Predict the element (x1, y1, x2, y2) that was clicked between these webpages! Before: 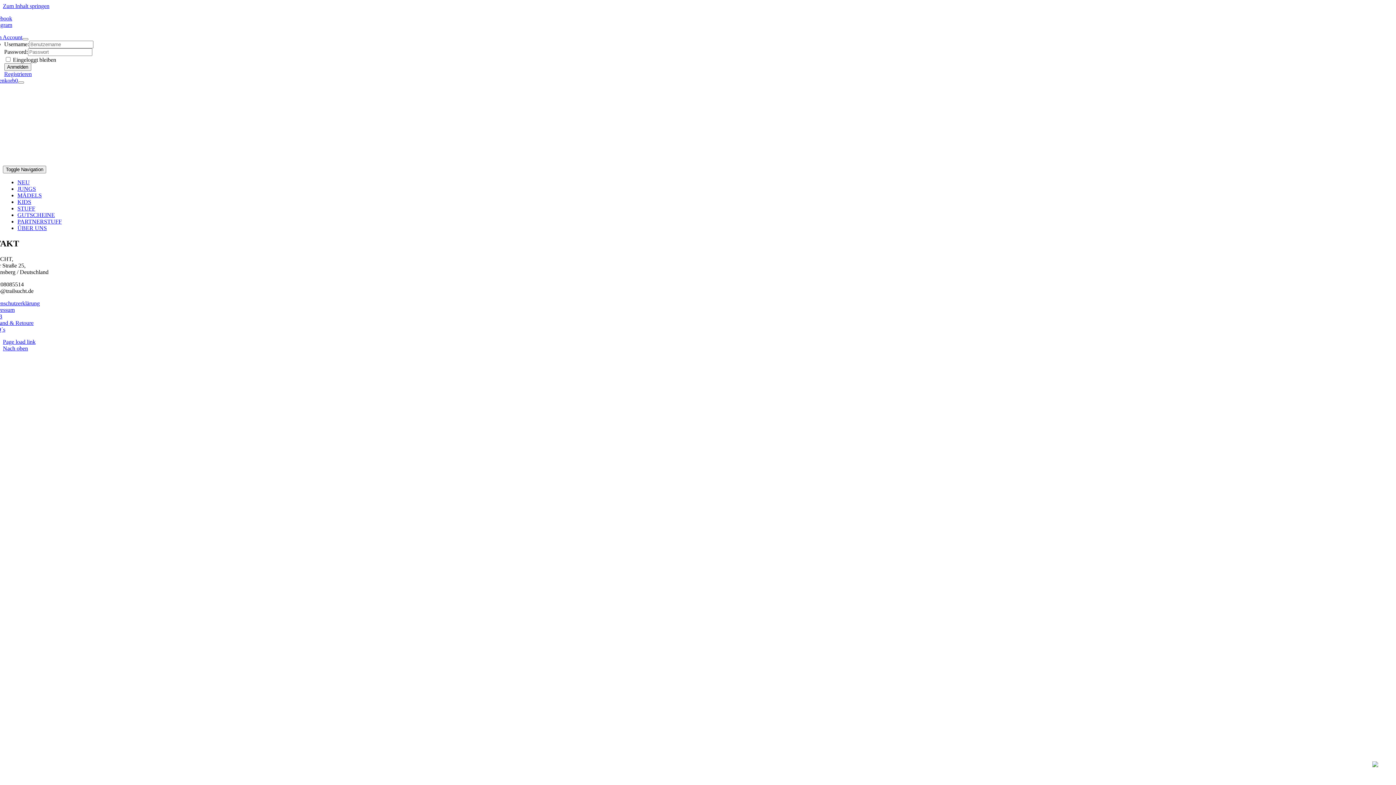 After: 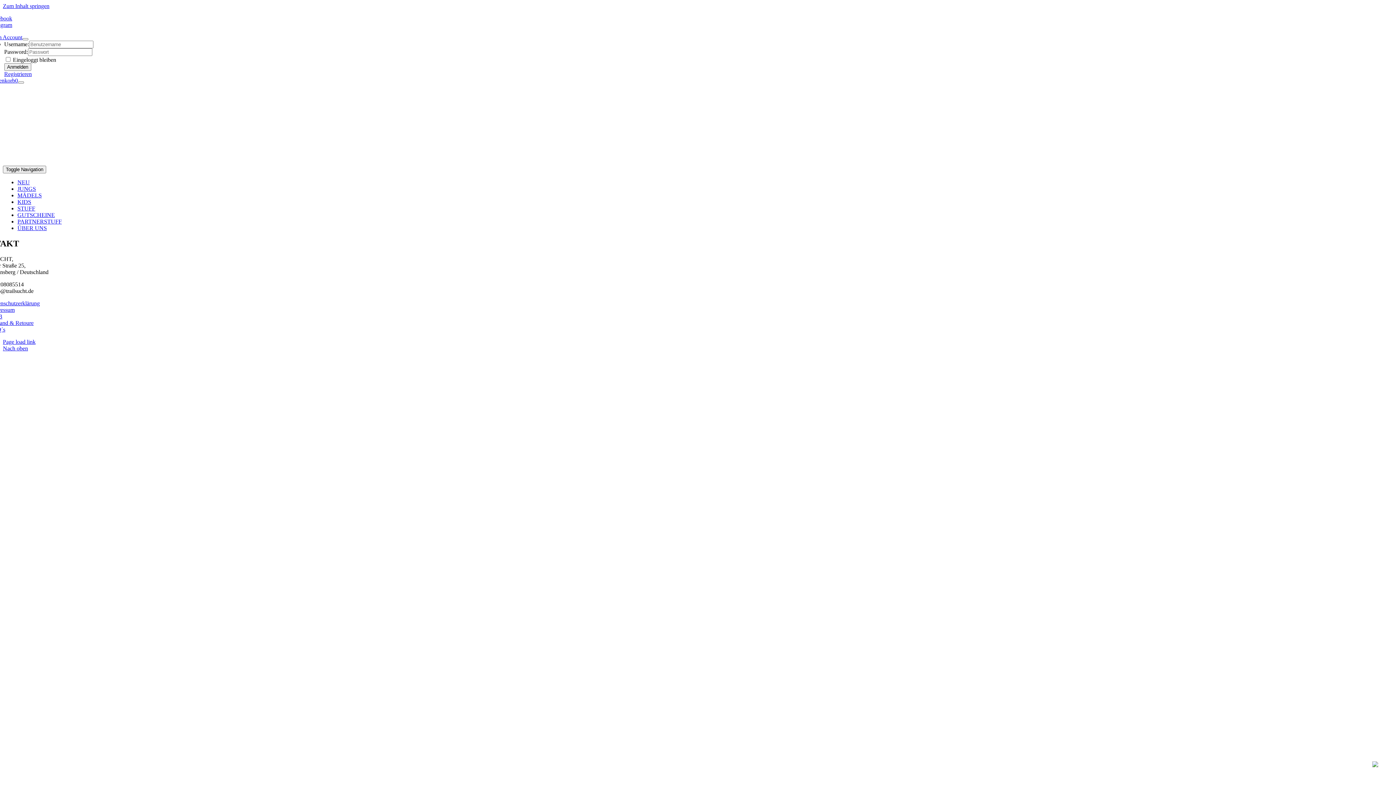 Action: bbox: (2, 345, 28, 351) label: Nach oben